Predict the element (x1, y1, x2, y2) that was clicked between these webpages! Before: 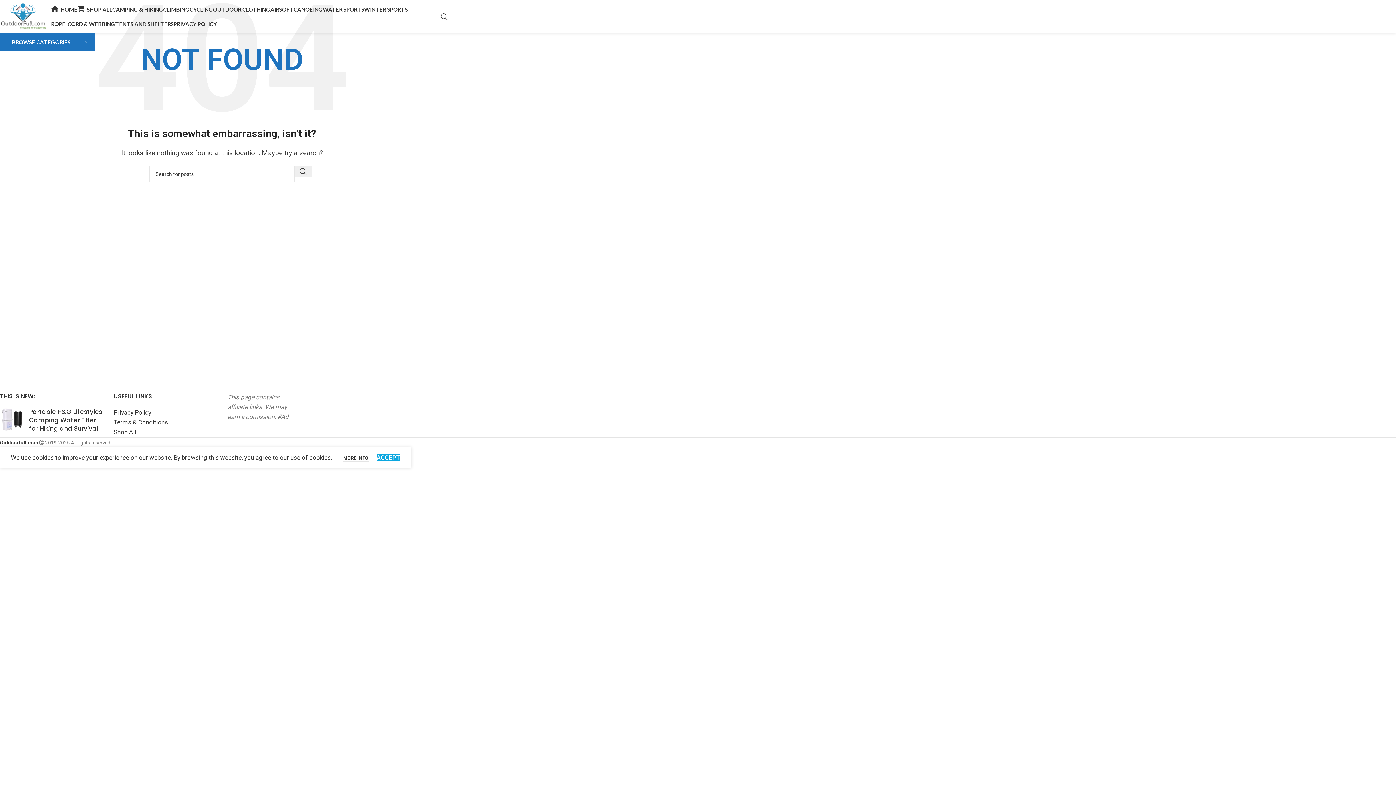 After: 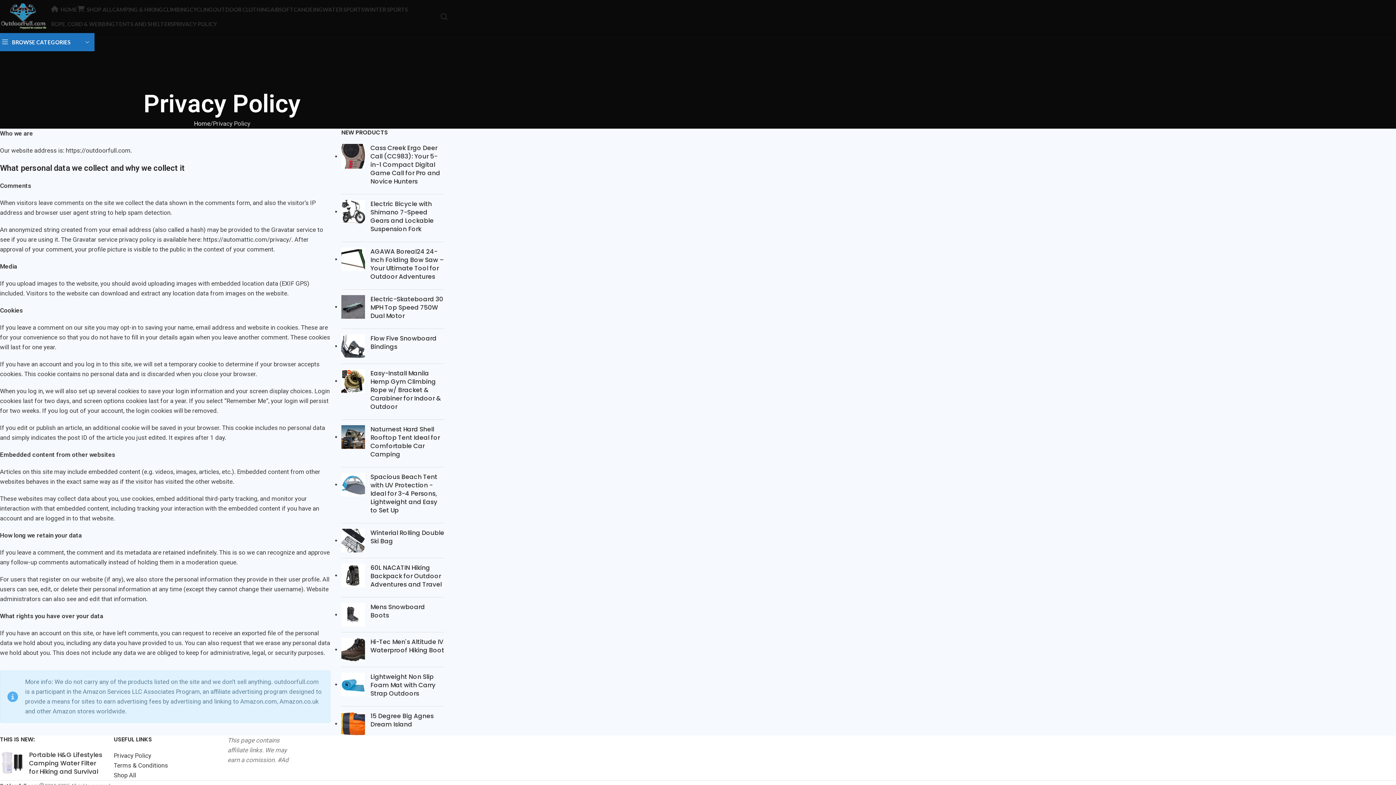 Action: label: Terms & Conditions bbox: (113, 418, 167, 426)